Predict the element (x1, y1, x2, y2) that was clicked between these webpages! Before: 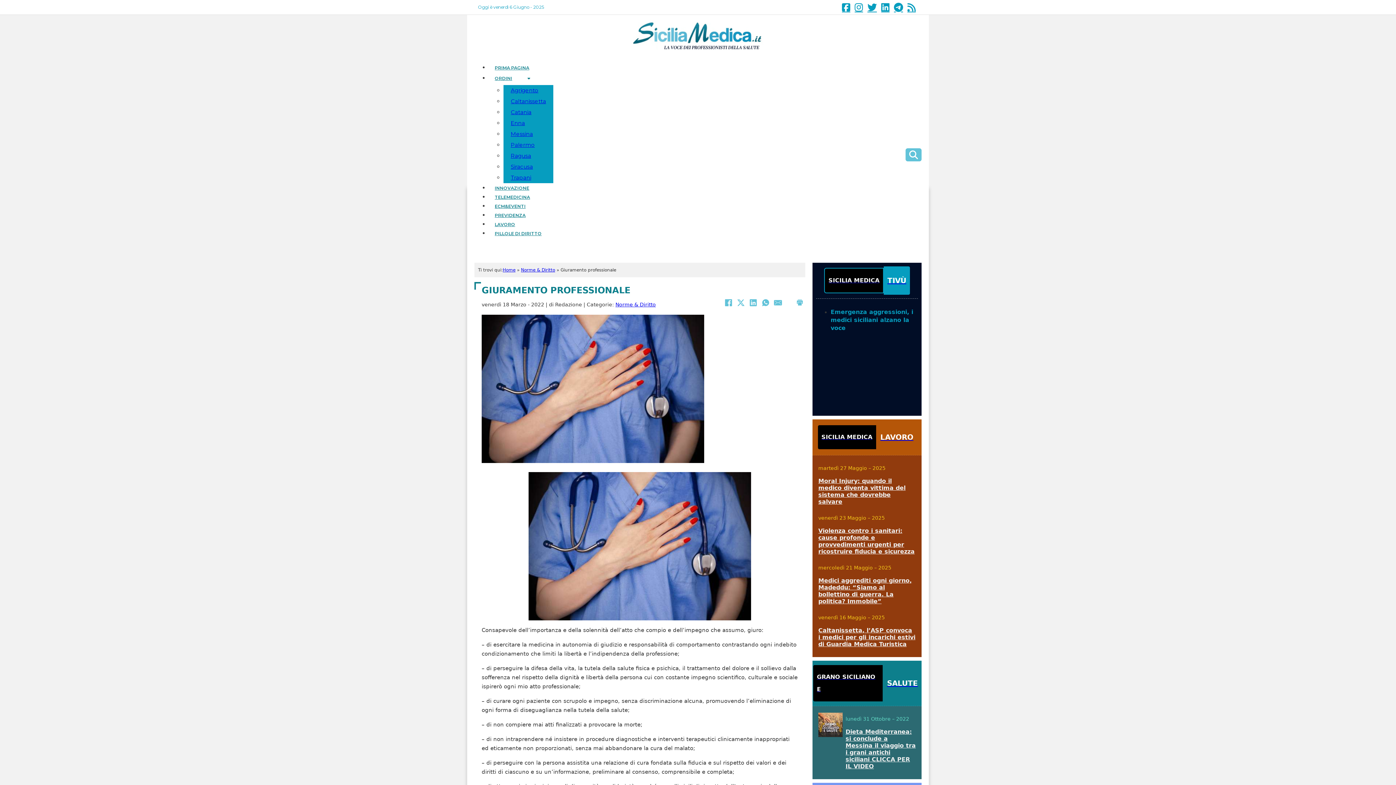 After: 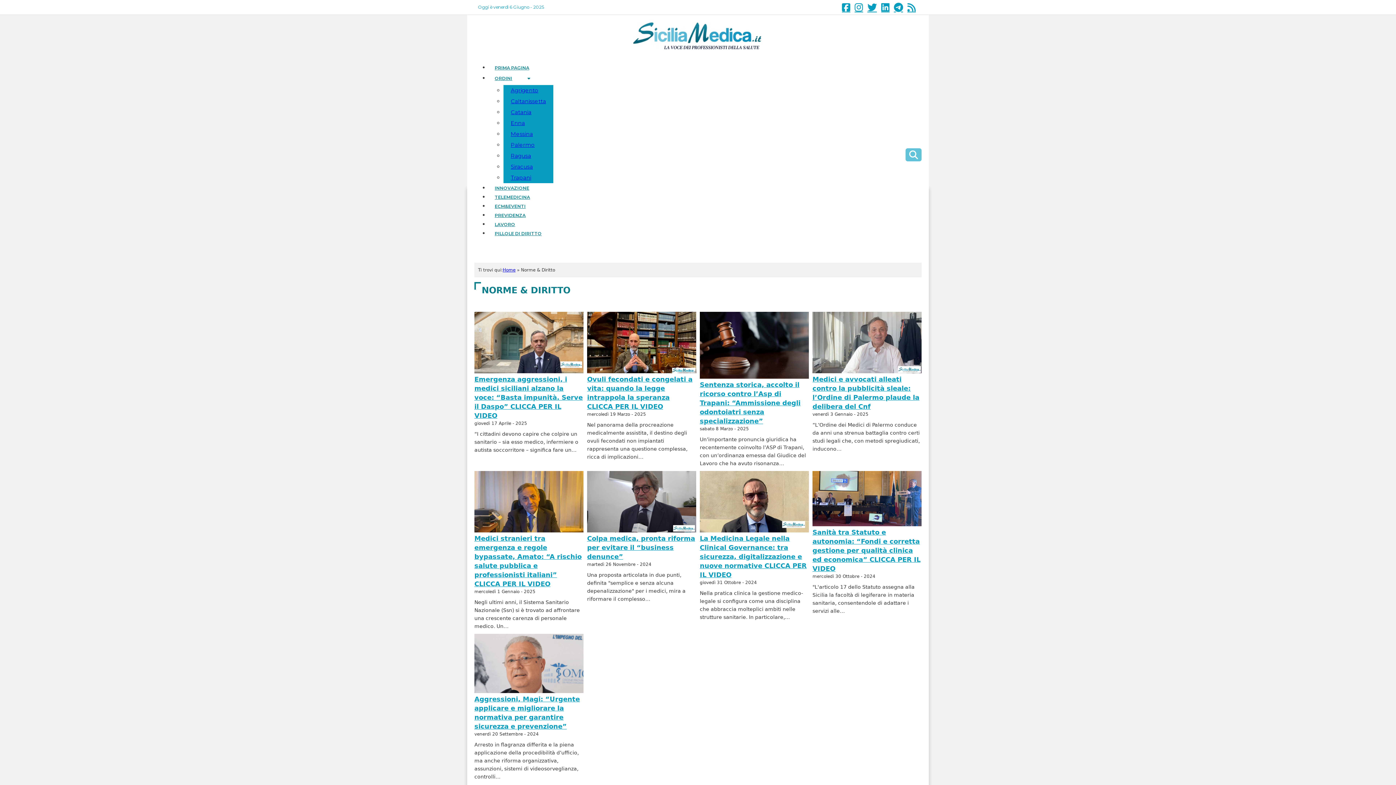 Action: bbox: (615, 301, 656, 307) label: Norme & Diritto